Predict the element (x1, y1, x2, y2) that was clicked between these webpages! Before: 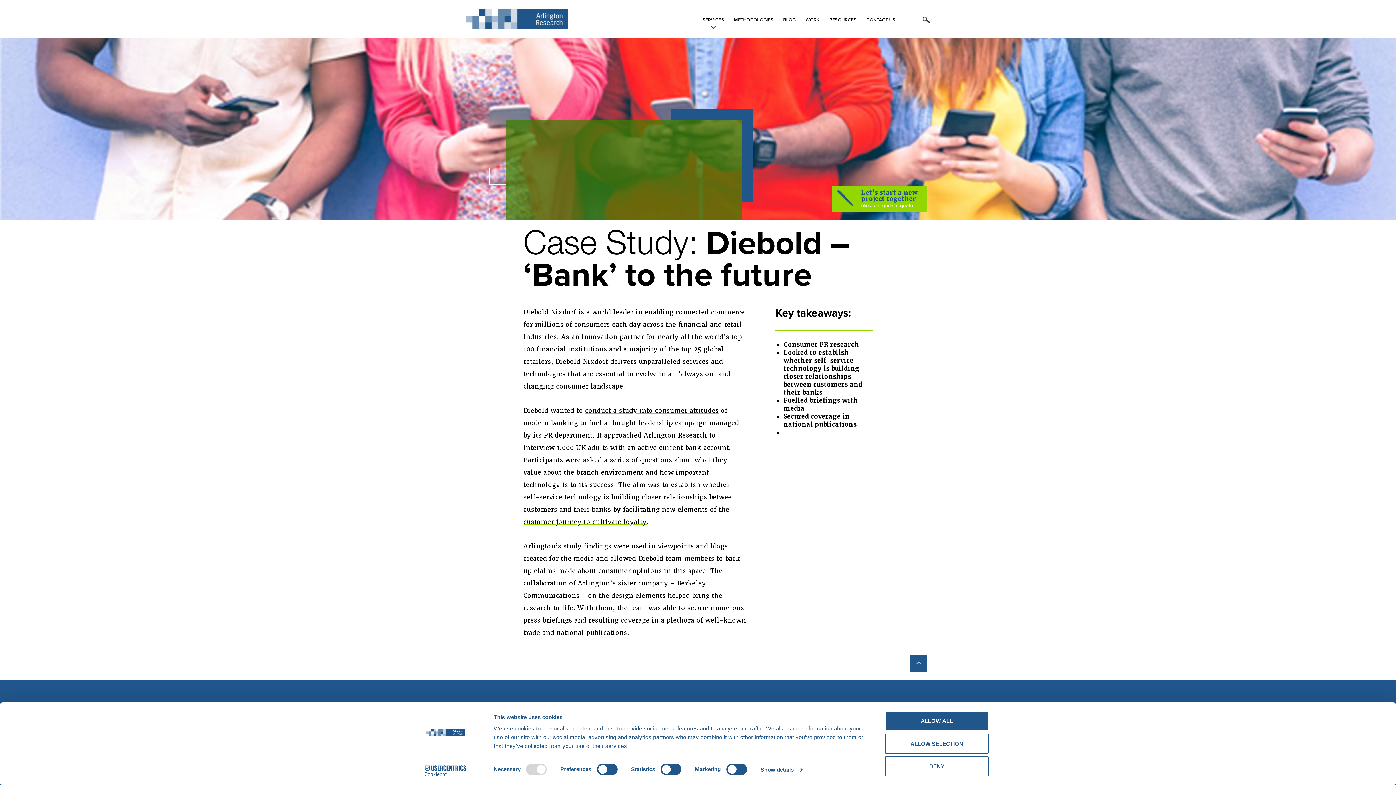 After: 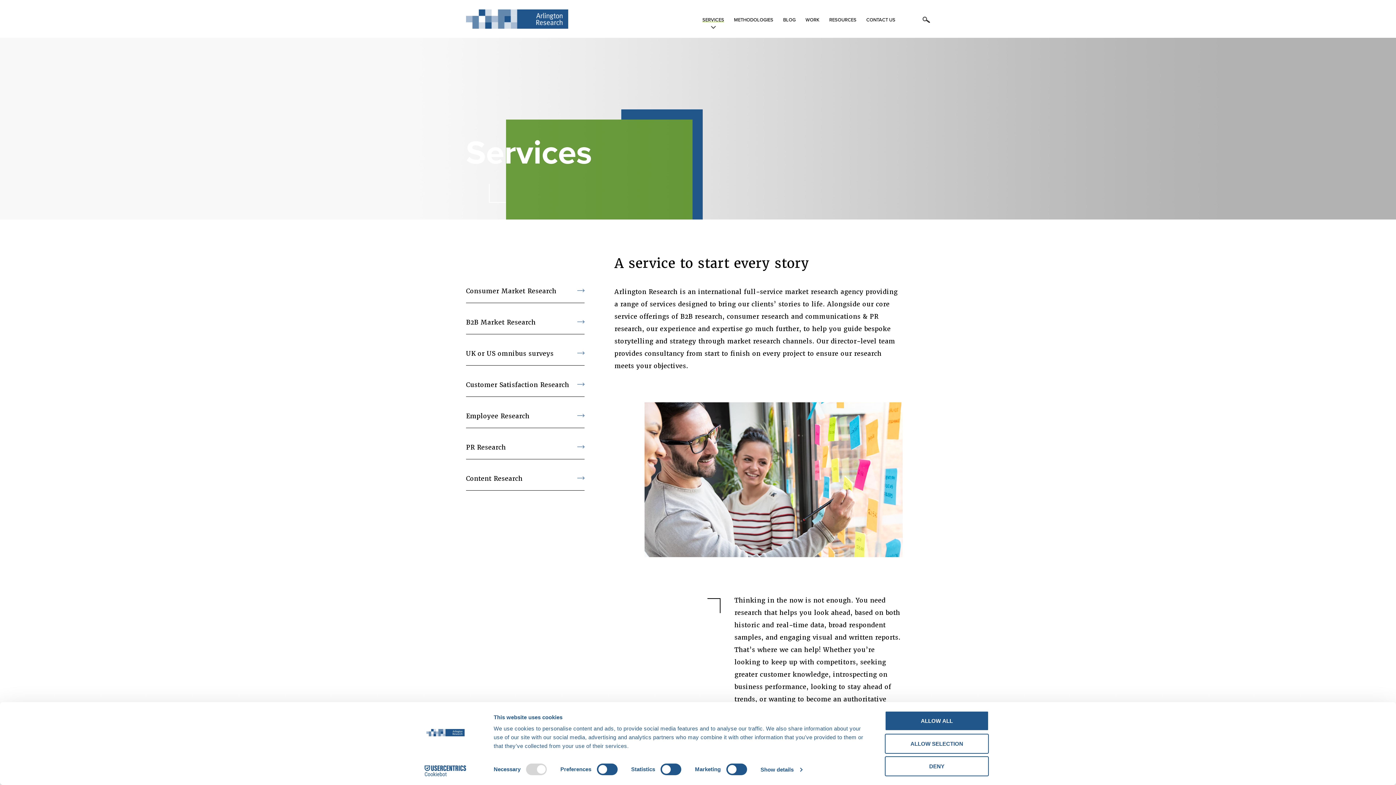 Action: bbox: (702, 17, 724, 22) label: SERVICES